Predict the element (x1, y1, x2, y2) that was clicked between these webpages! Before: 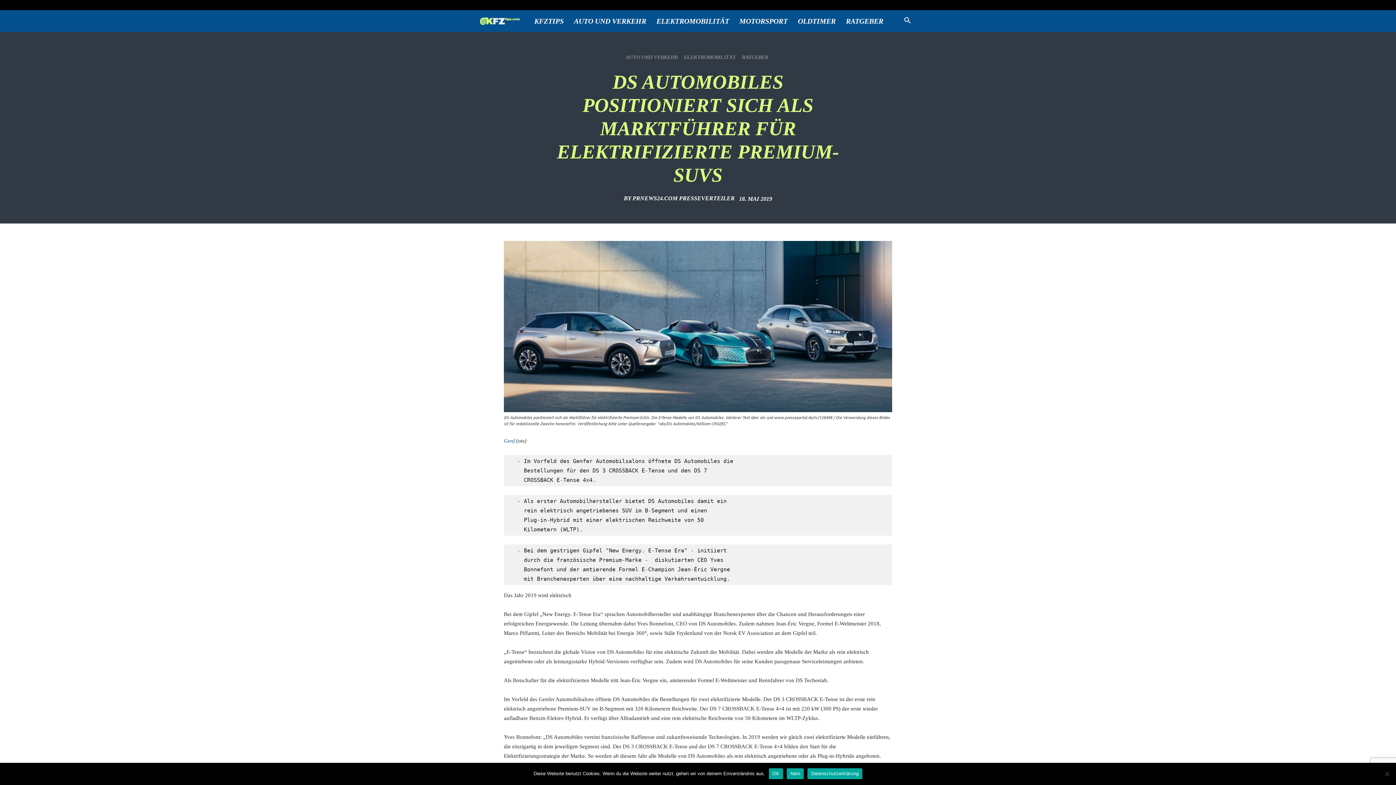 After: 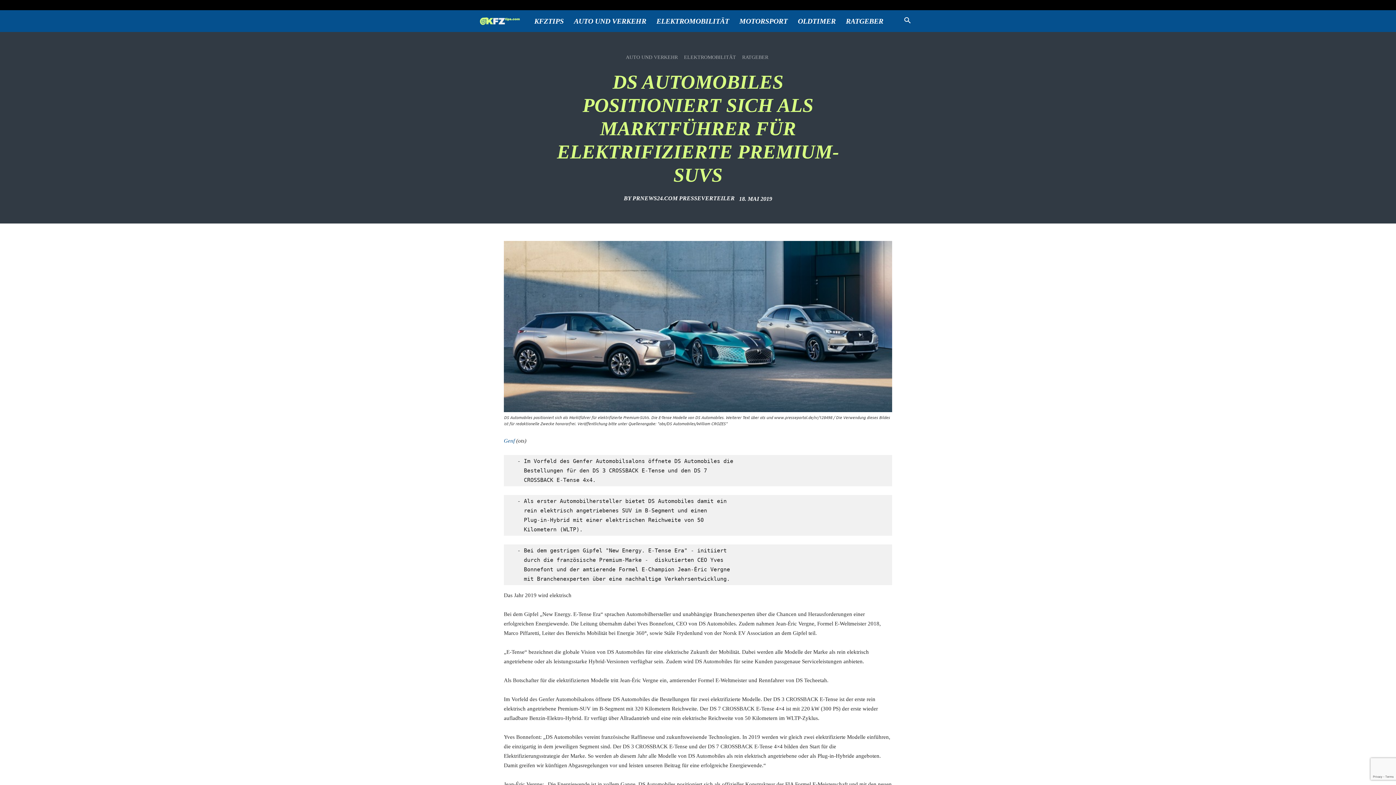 Action: label: Nein bbox: (787, 768, 804, 779)